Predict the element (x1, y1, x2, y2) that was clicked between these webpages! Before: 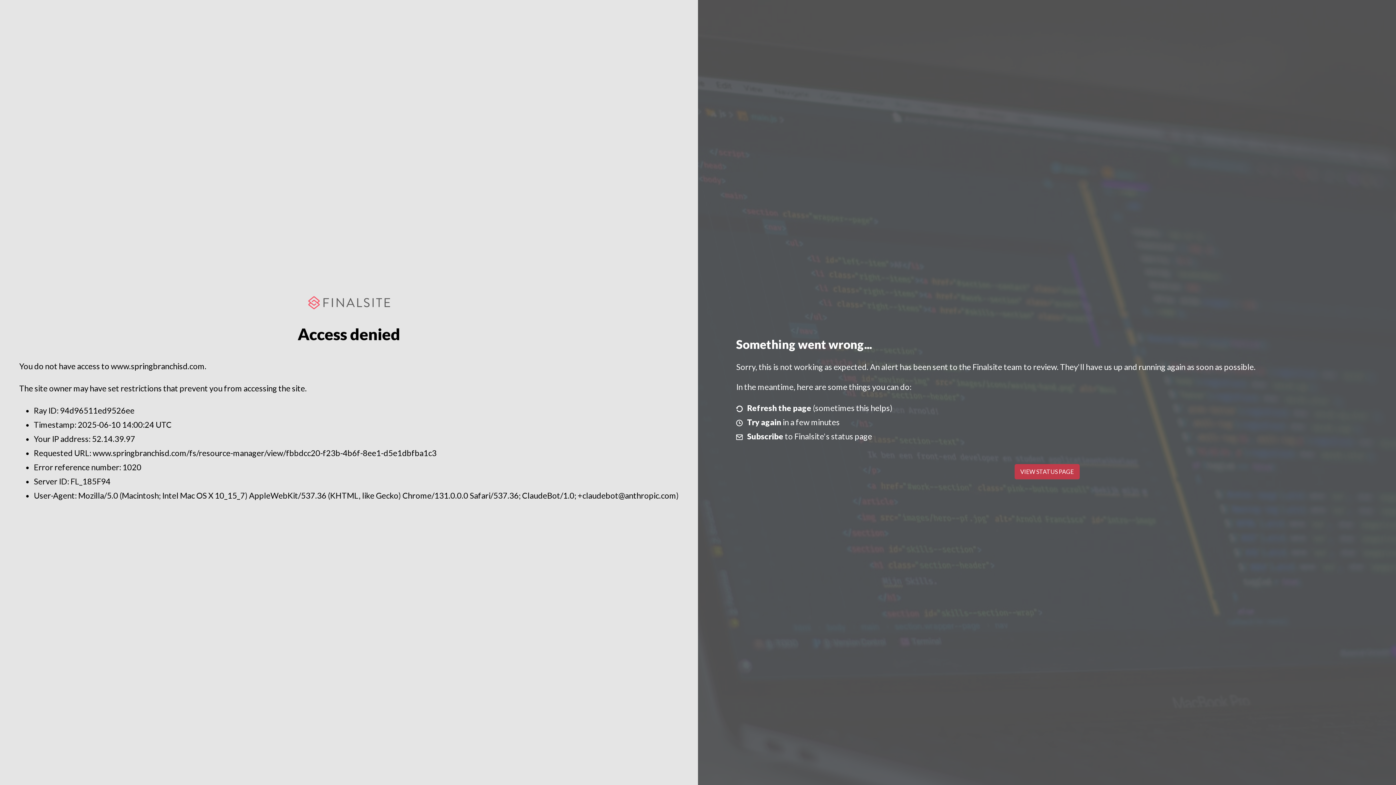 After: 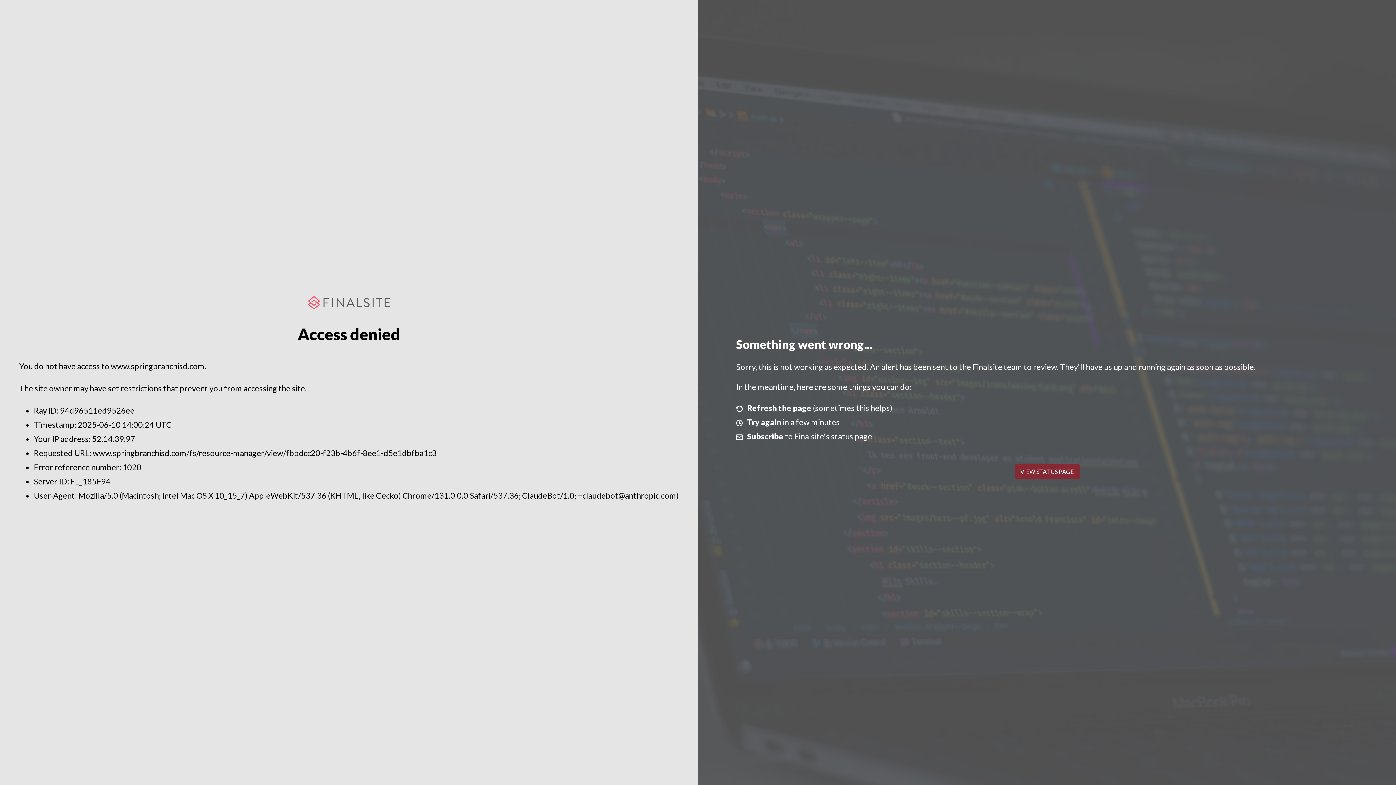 Action: label: VIEW STATUS PAGE bbox: (1014, 464, 1079, 479)